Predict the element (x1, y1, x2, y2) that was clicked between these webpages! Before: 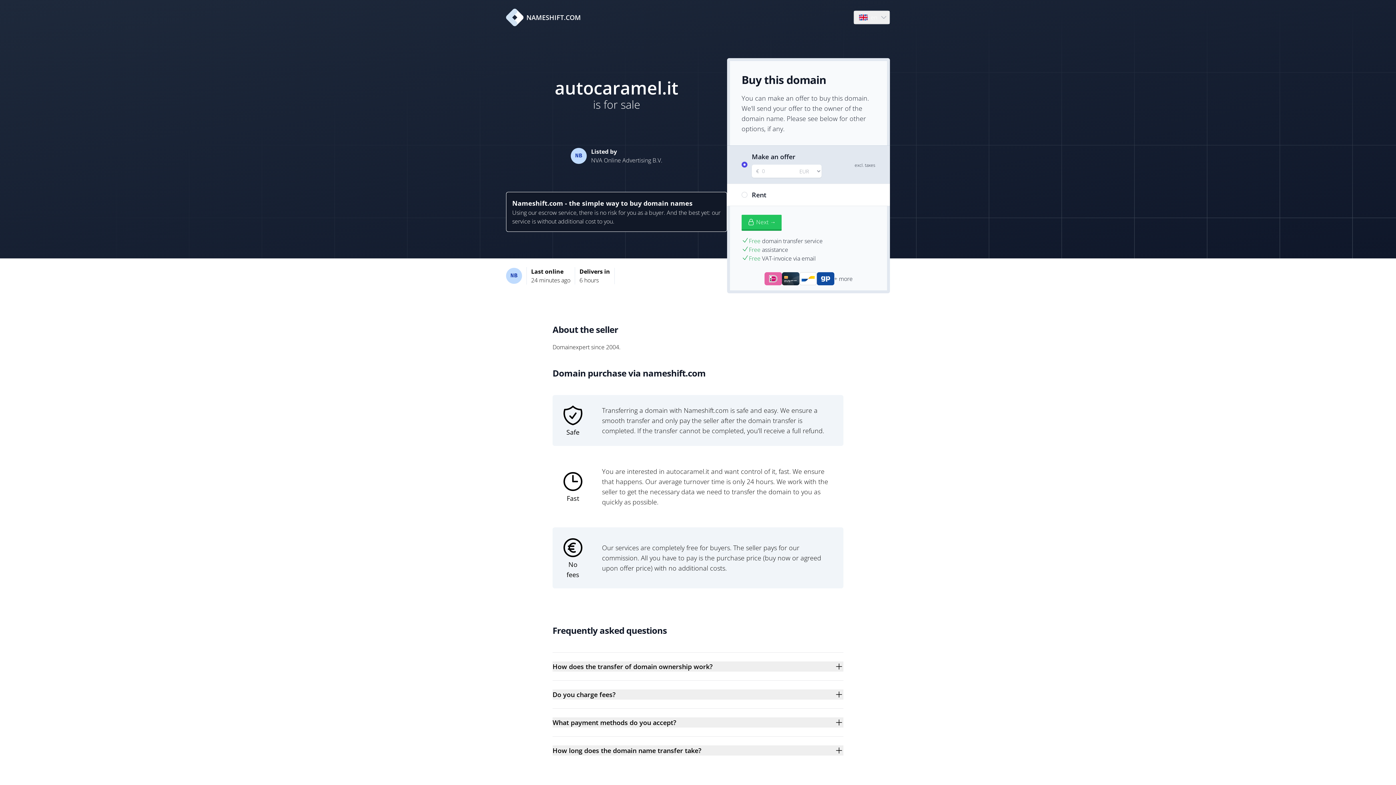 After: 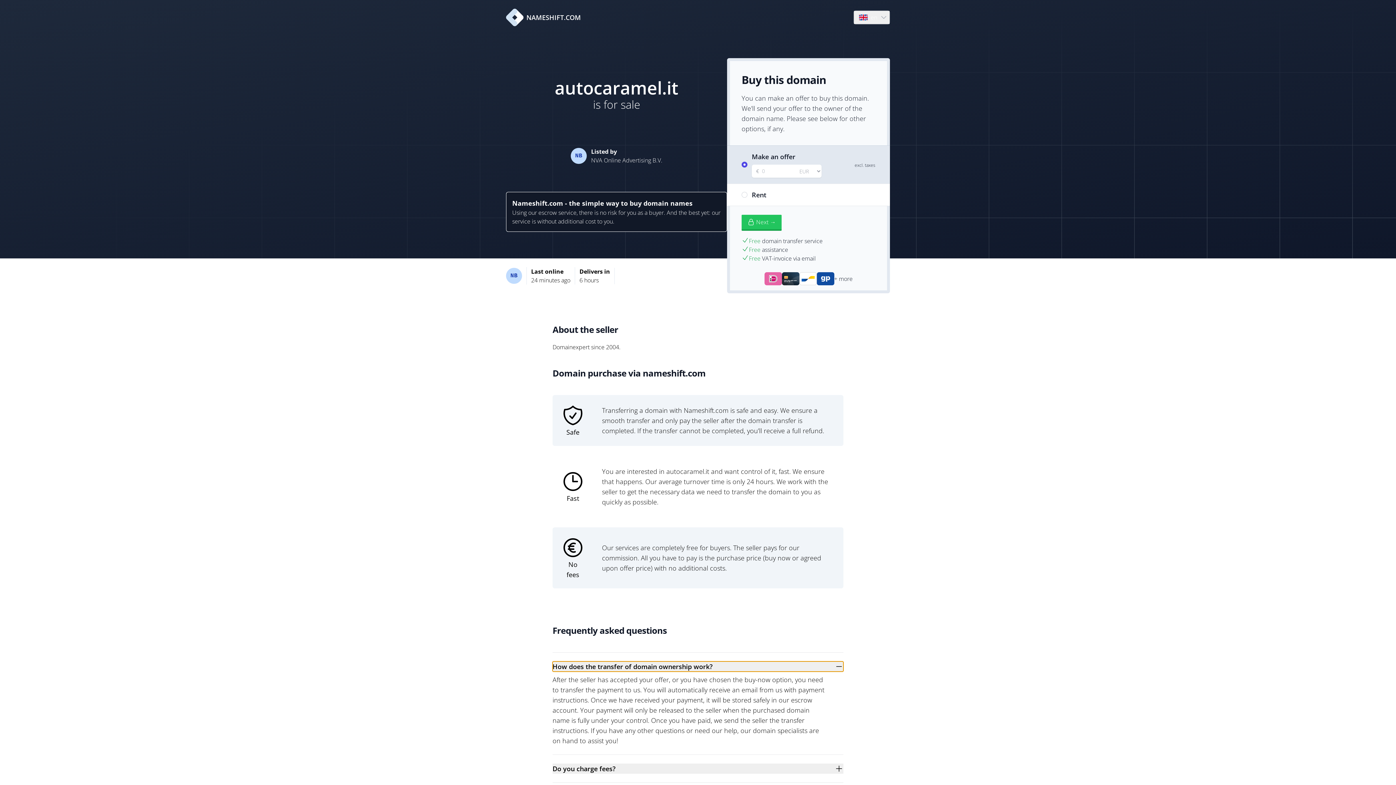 Action: bbox: (552, 661, 843, 672) label: How does the transfer of domain ownership work?